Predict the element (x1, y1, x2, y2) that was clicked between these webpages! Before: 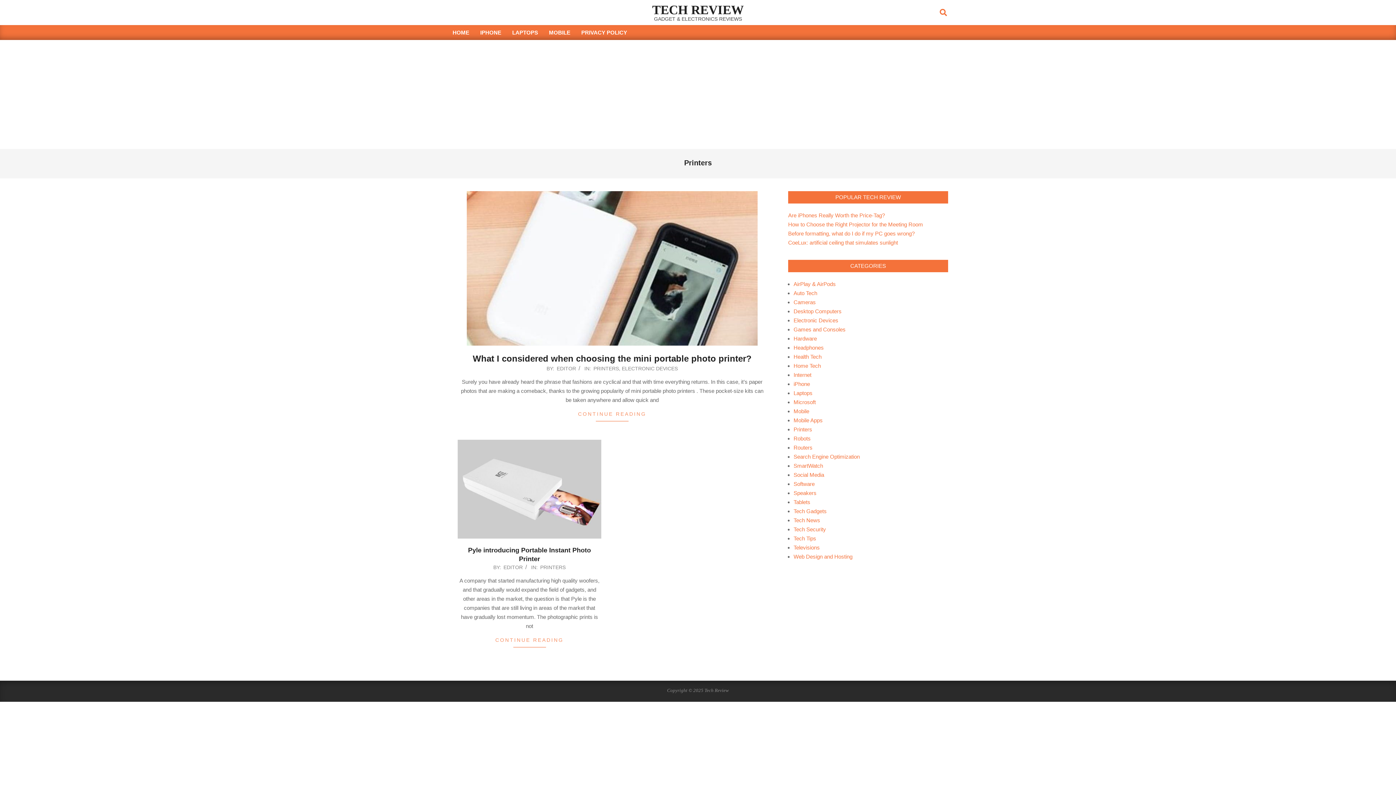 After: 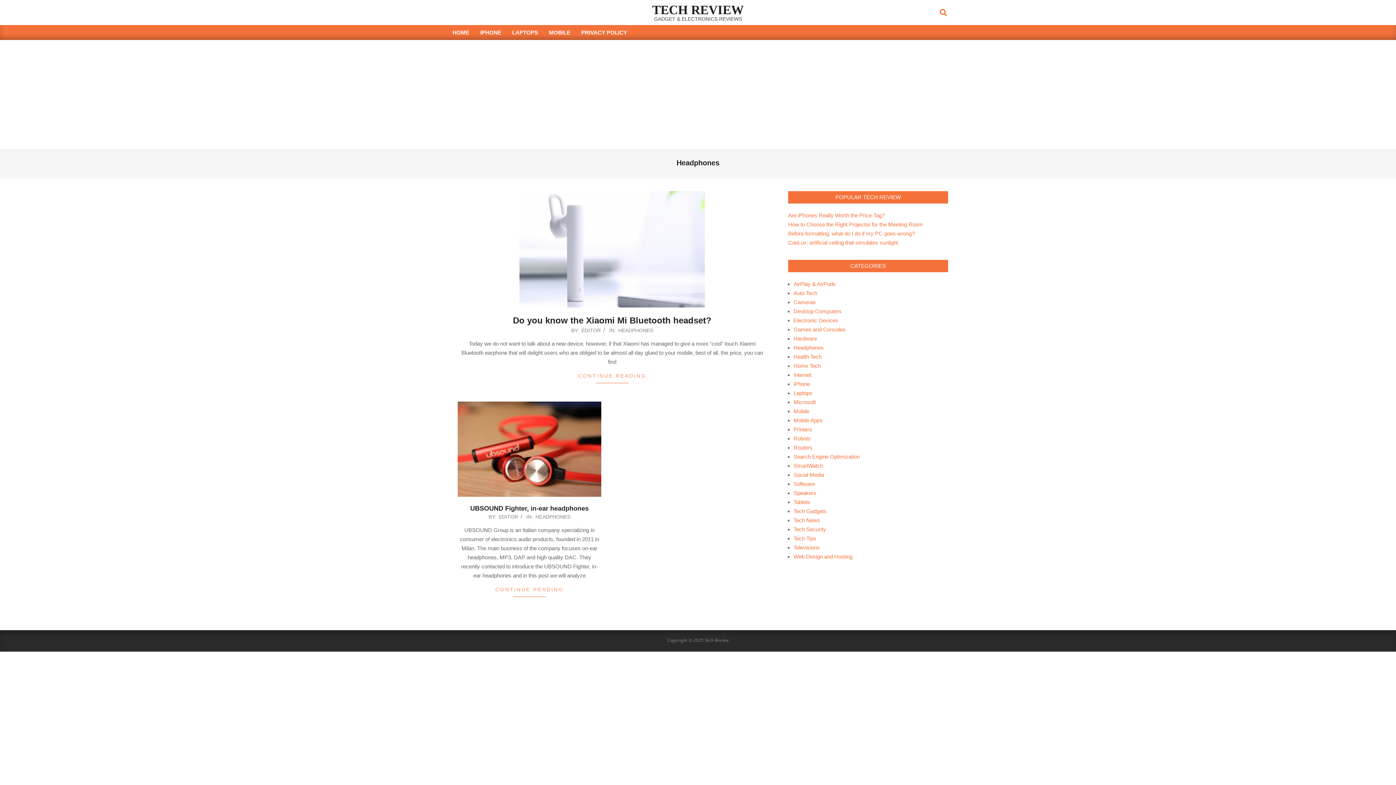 Action: label: Headphones bbox: (793, 344, 824, 350)